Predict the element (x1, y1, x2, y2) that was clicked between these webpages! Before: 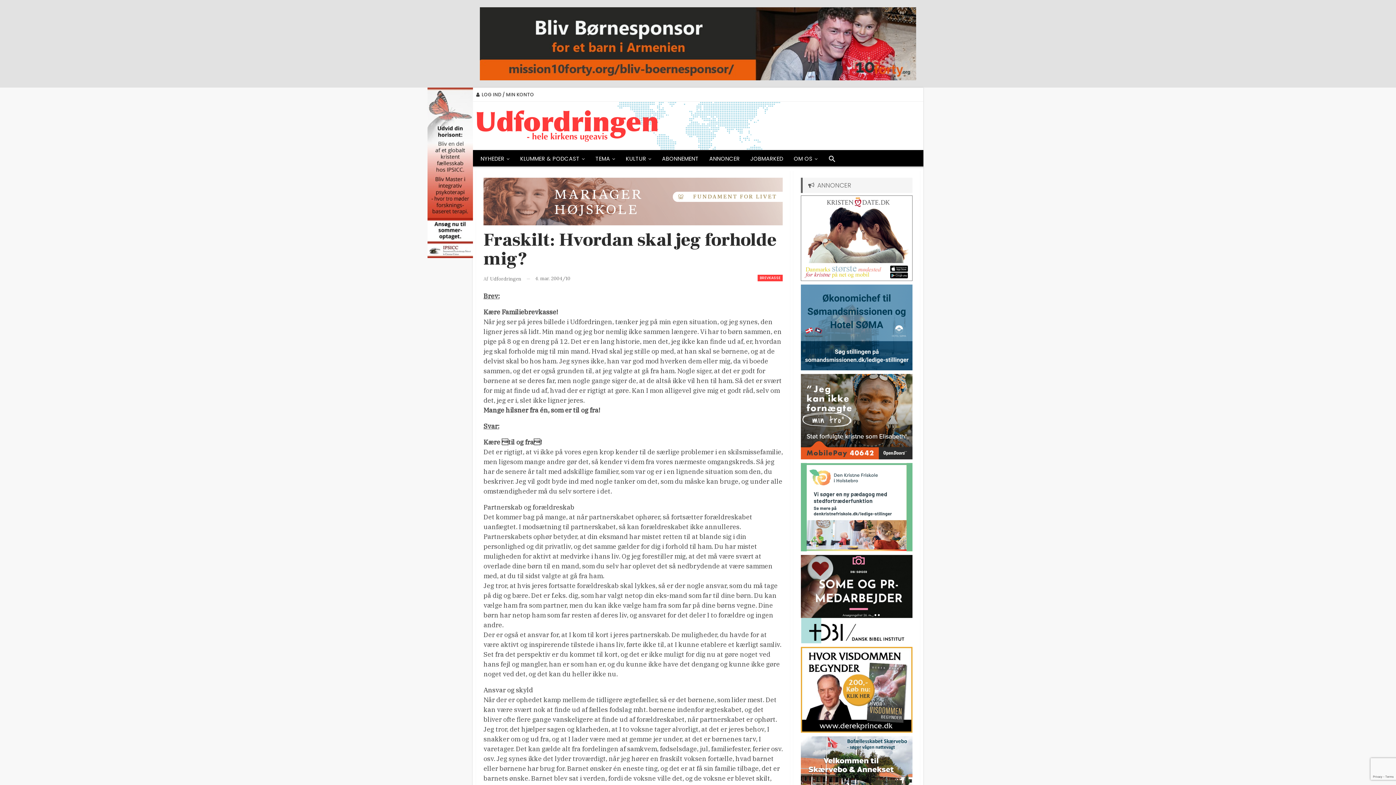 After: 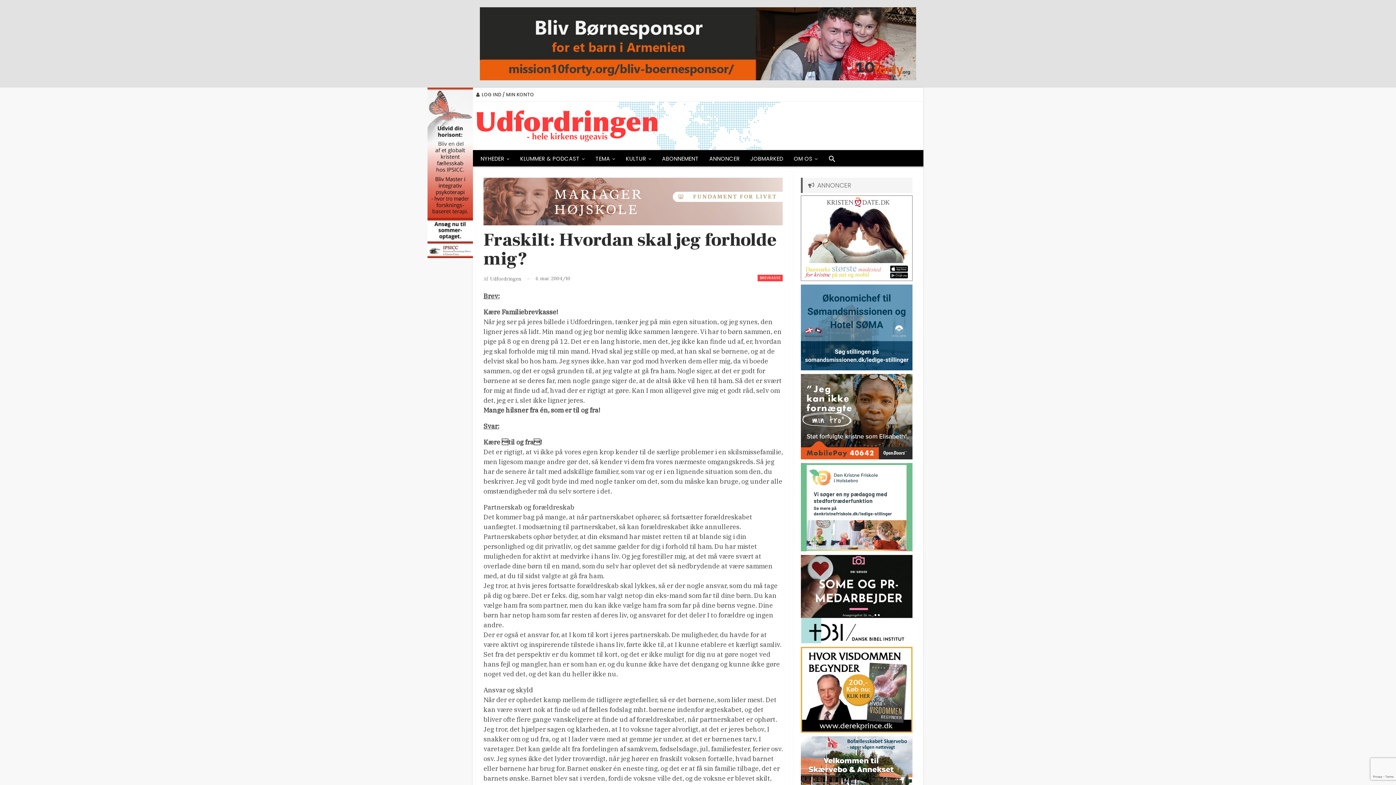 Action: bbox: (801, 503, 912, 510)